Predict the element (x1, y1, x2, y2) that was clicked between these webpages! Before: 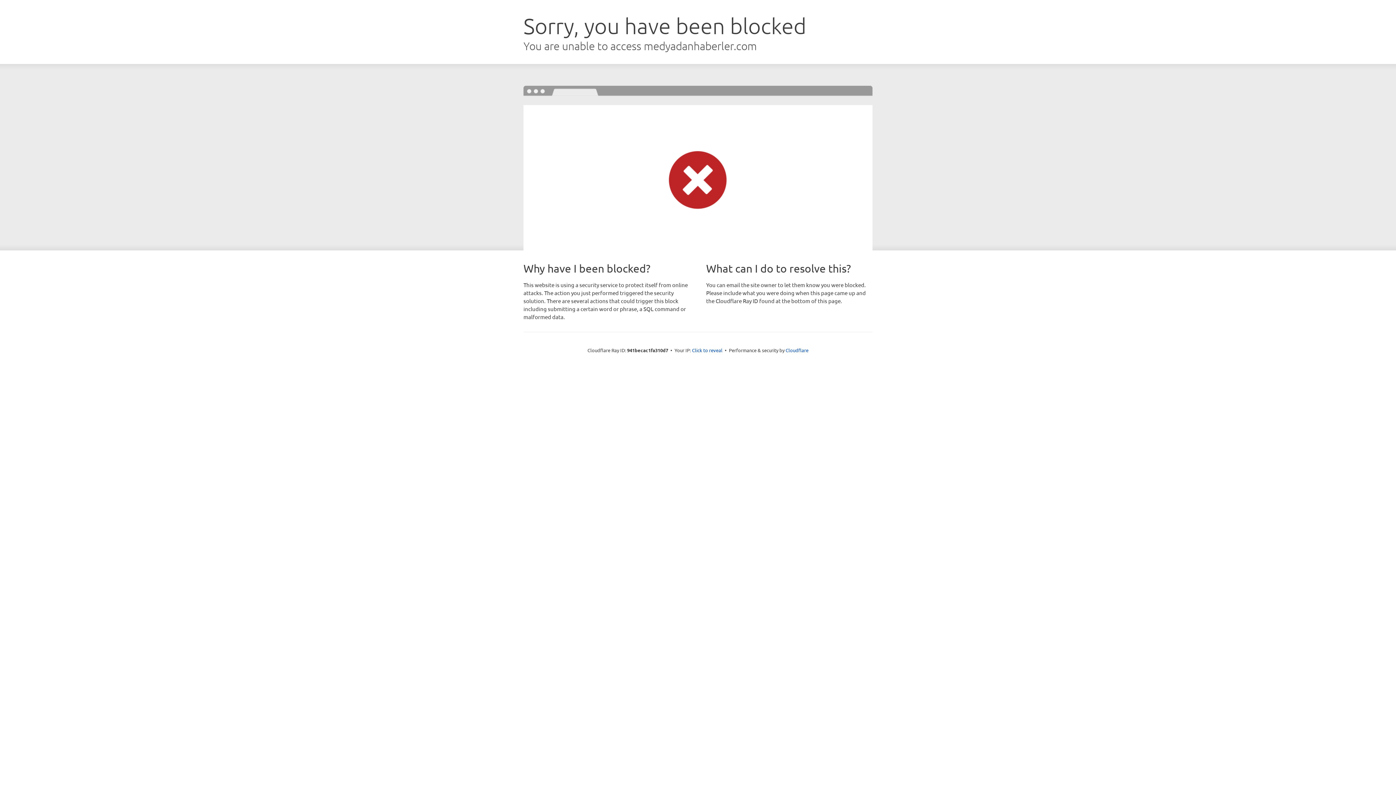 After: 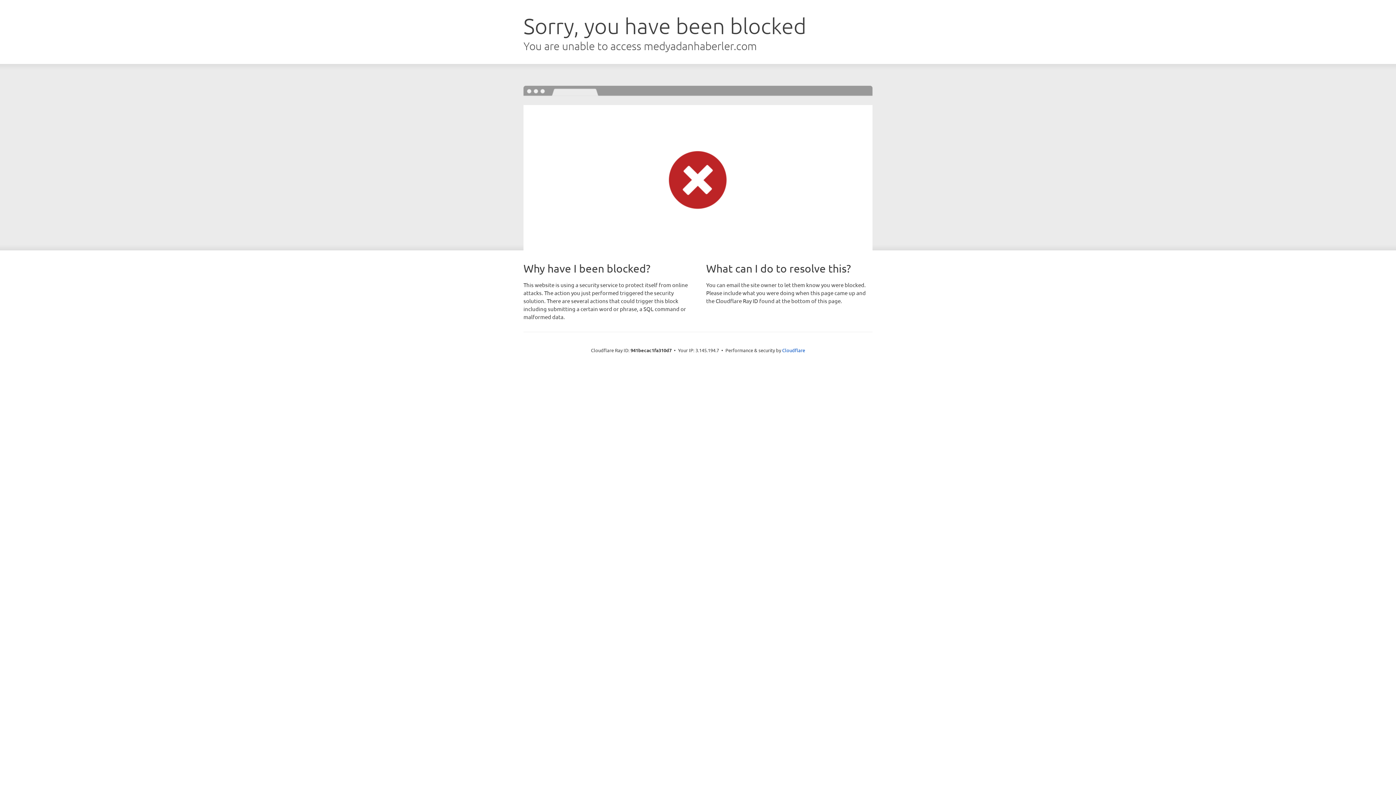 Action: label: Click to reveal bbox: (692, 346, 722, 353)